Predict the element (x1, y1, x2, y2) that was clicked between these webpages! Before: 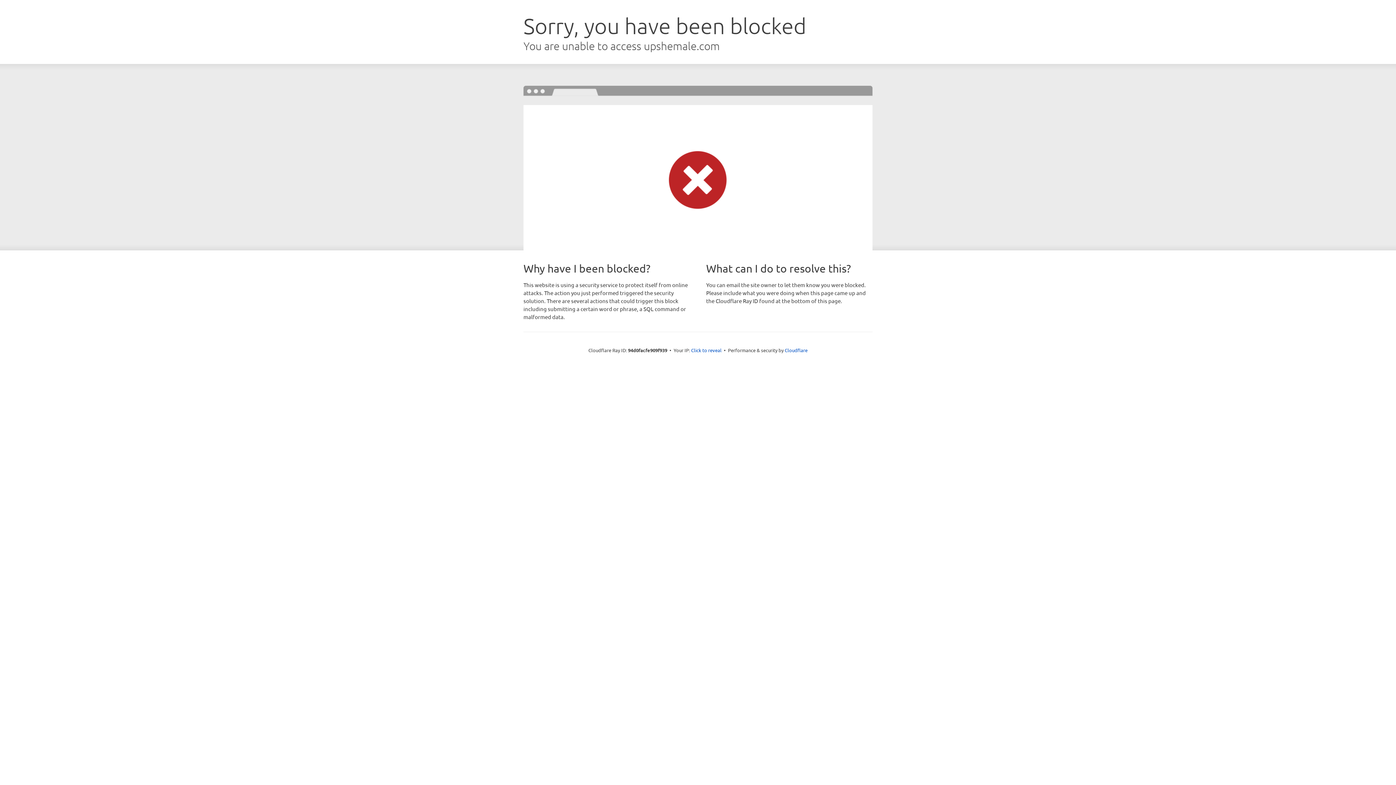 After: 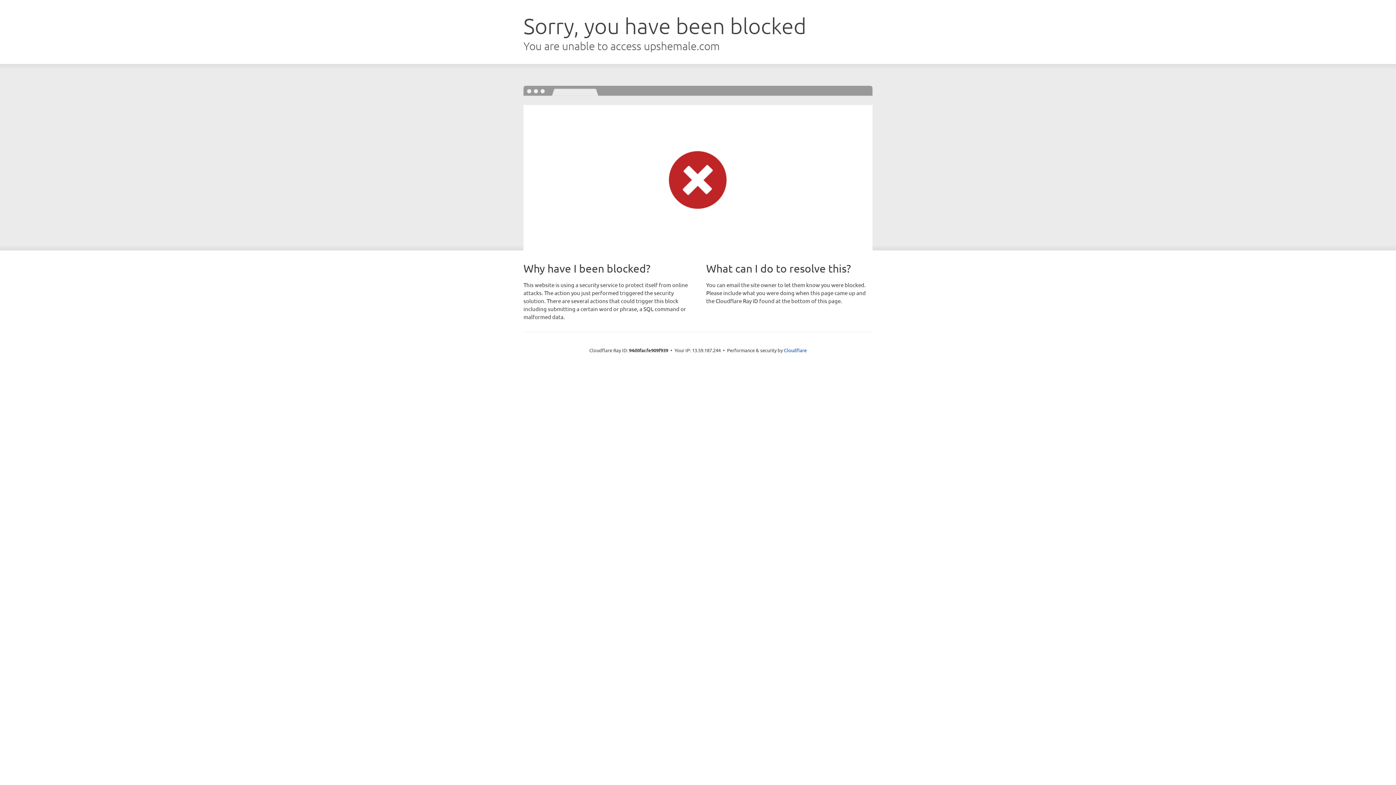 Action: bbox: (691, 346, 721, 353) label: Click to reveal